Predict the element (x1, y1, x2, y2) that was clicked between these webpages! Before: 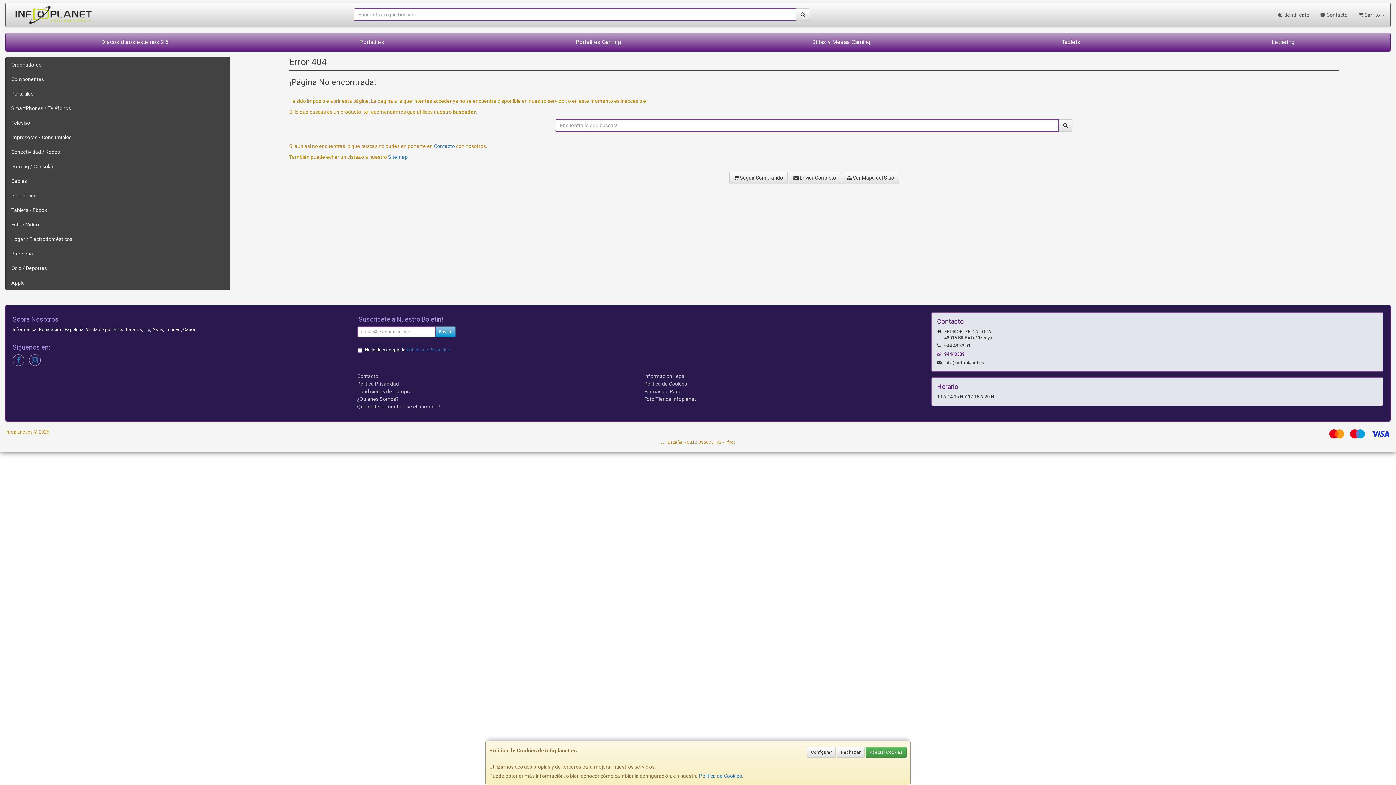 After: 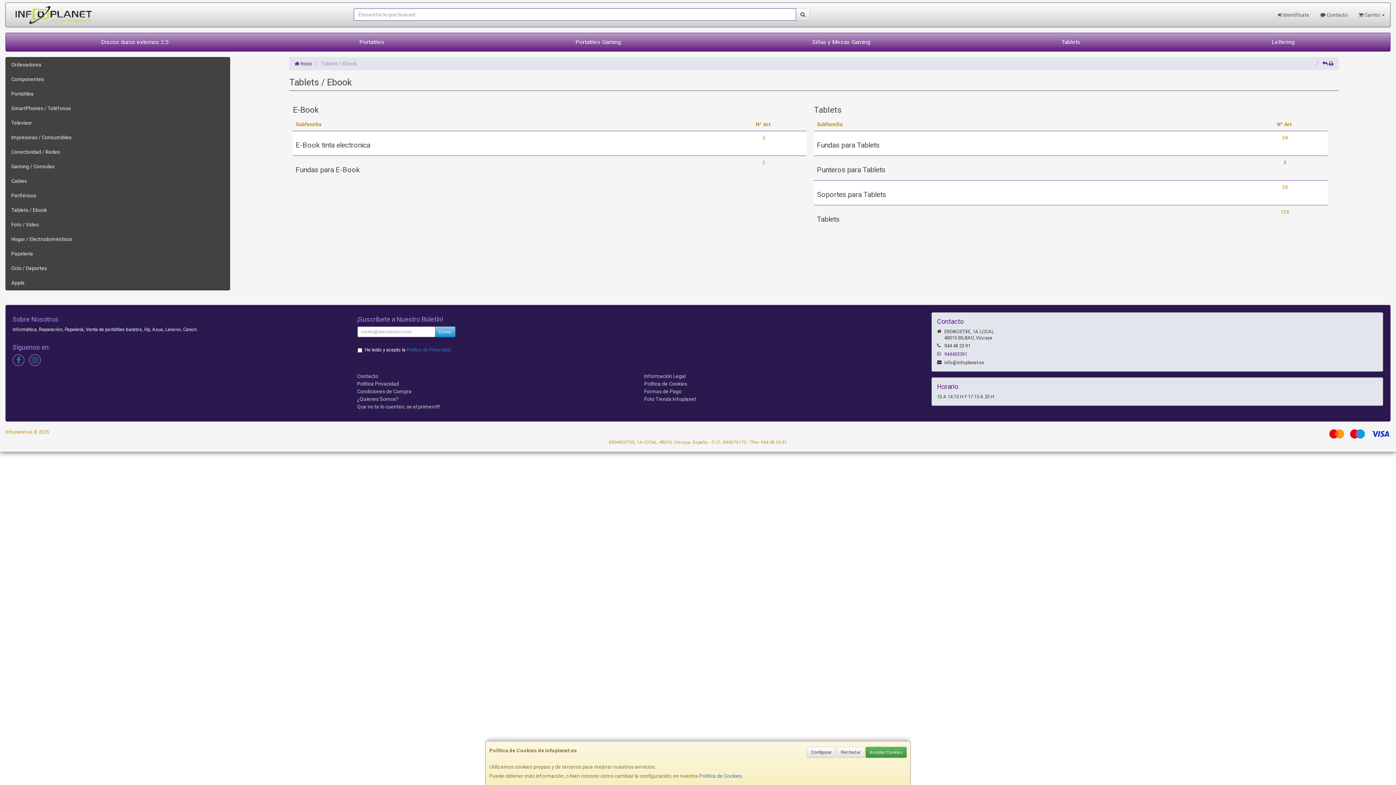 Action: label: Tablets / Ebook bbox: (5, 202, 229, 217)